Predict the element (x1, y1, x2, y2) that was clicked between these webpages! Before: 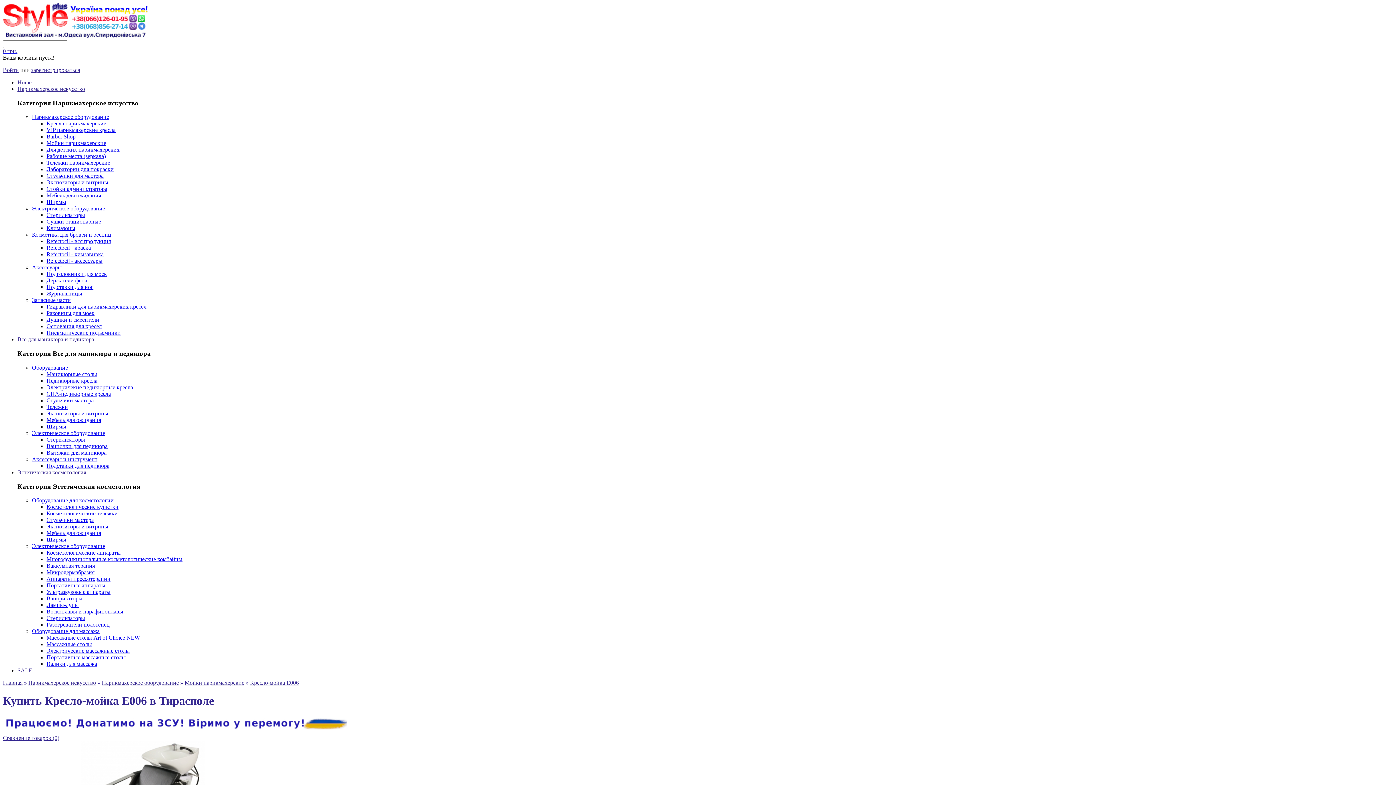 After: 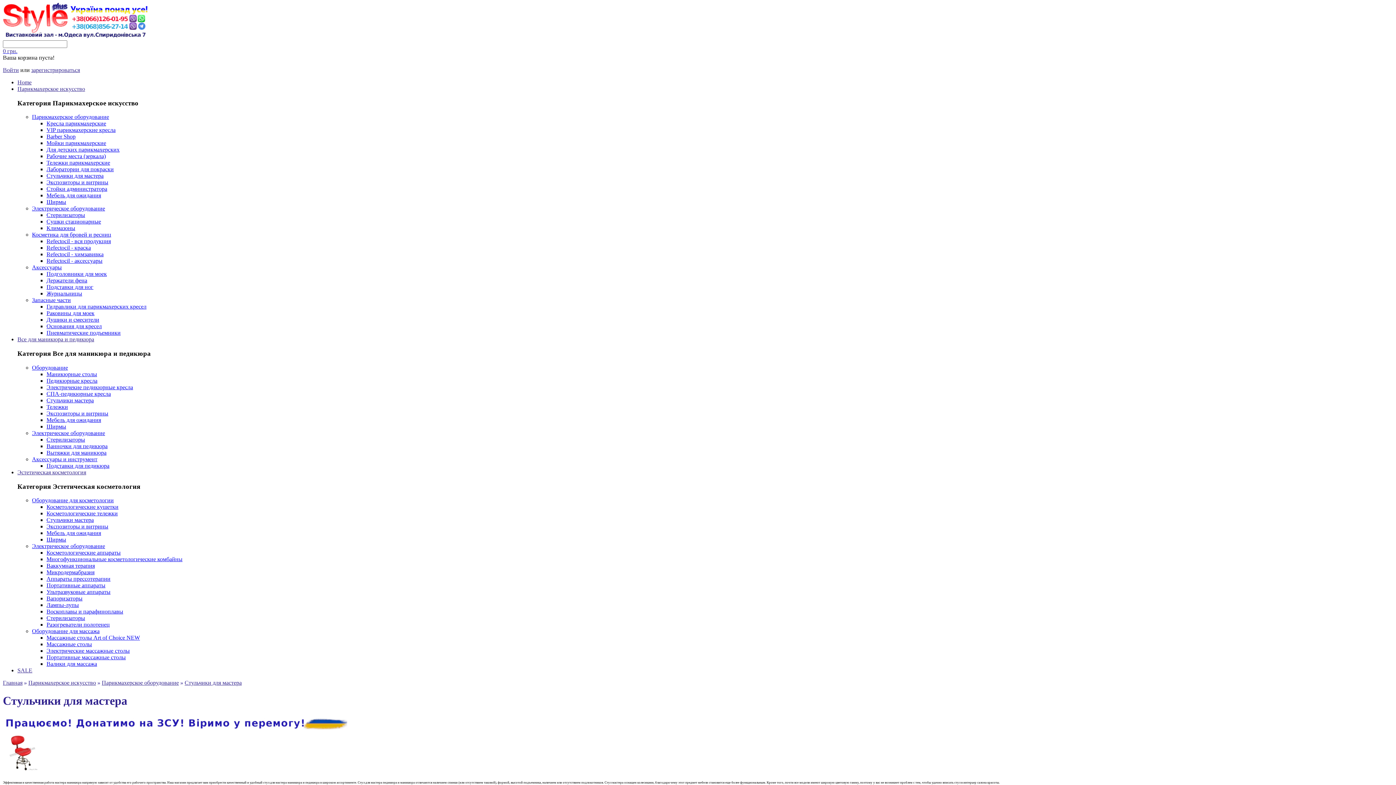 Action: label: Стульчики для мастера bbox: (46, 172, 103, 179)